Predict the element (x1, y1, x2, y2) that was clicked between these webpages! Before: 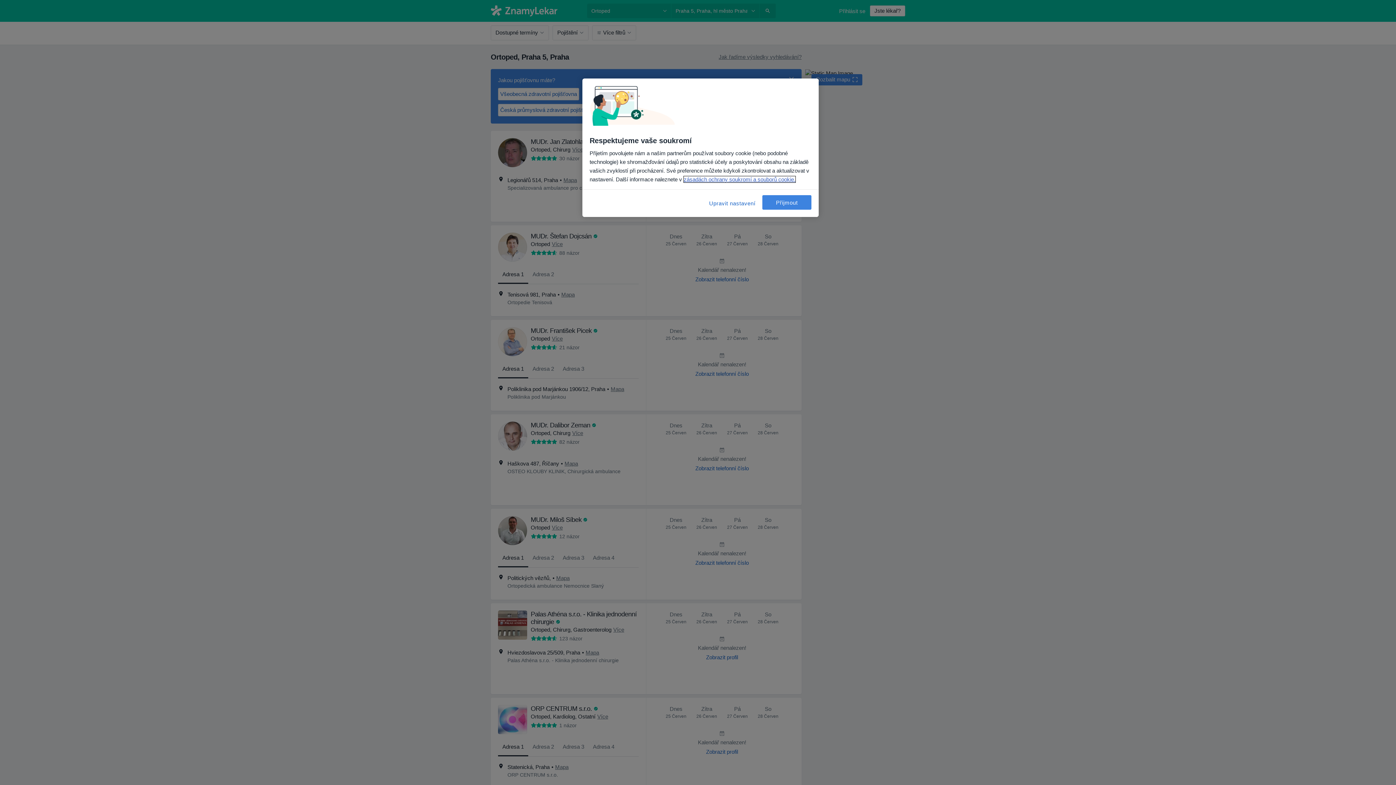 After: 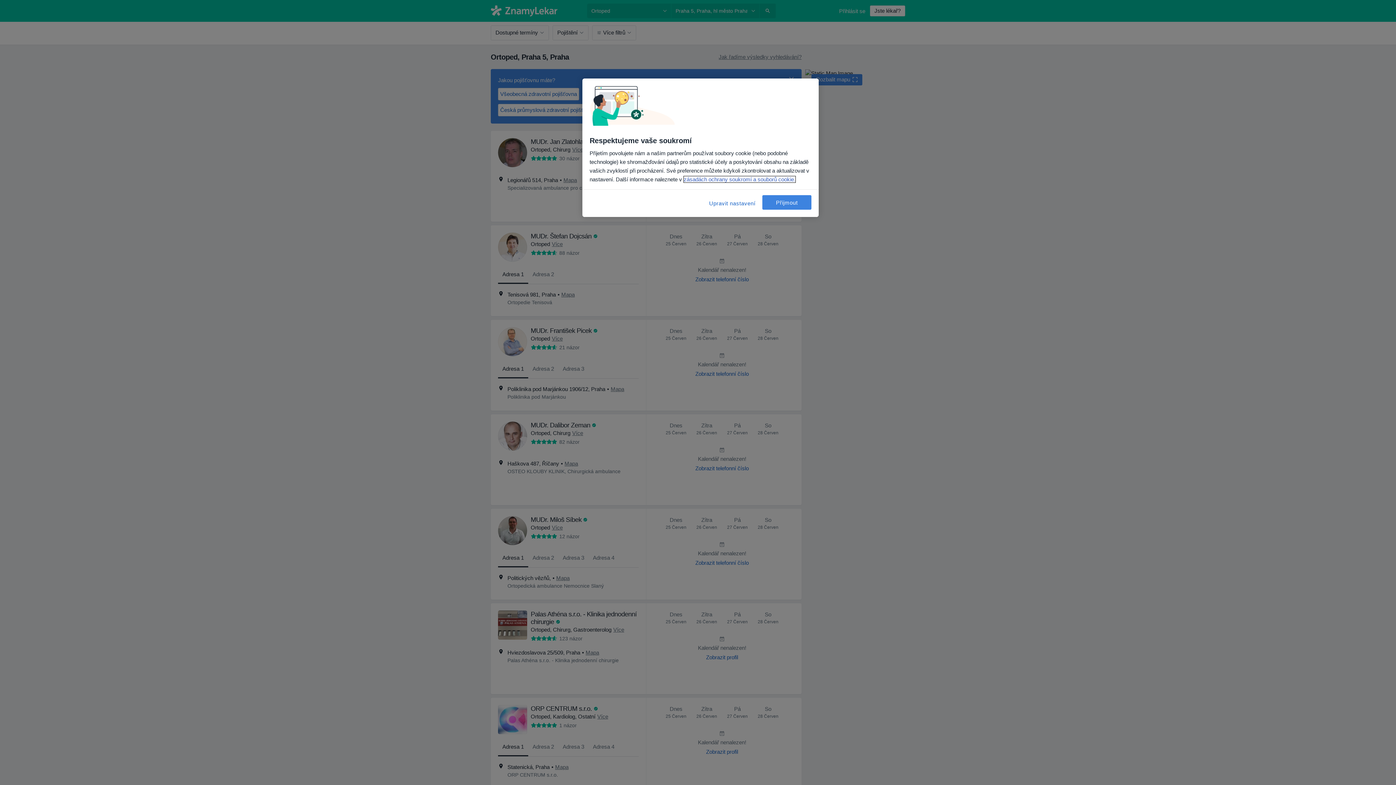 Action: bbox: (684, 176, 795, 182) label: Další informace o ochraně vašich údajů, otevírá se na nové záložce.